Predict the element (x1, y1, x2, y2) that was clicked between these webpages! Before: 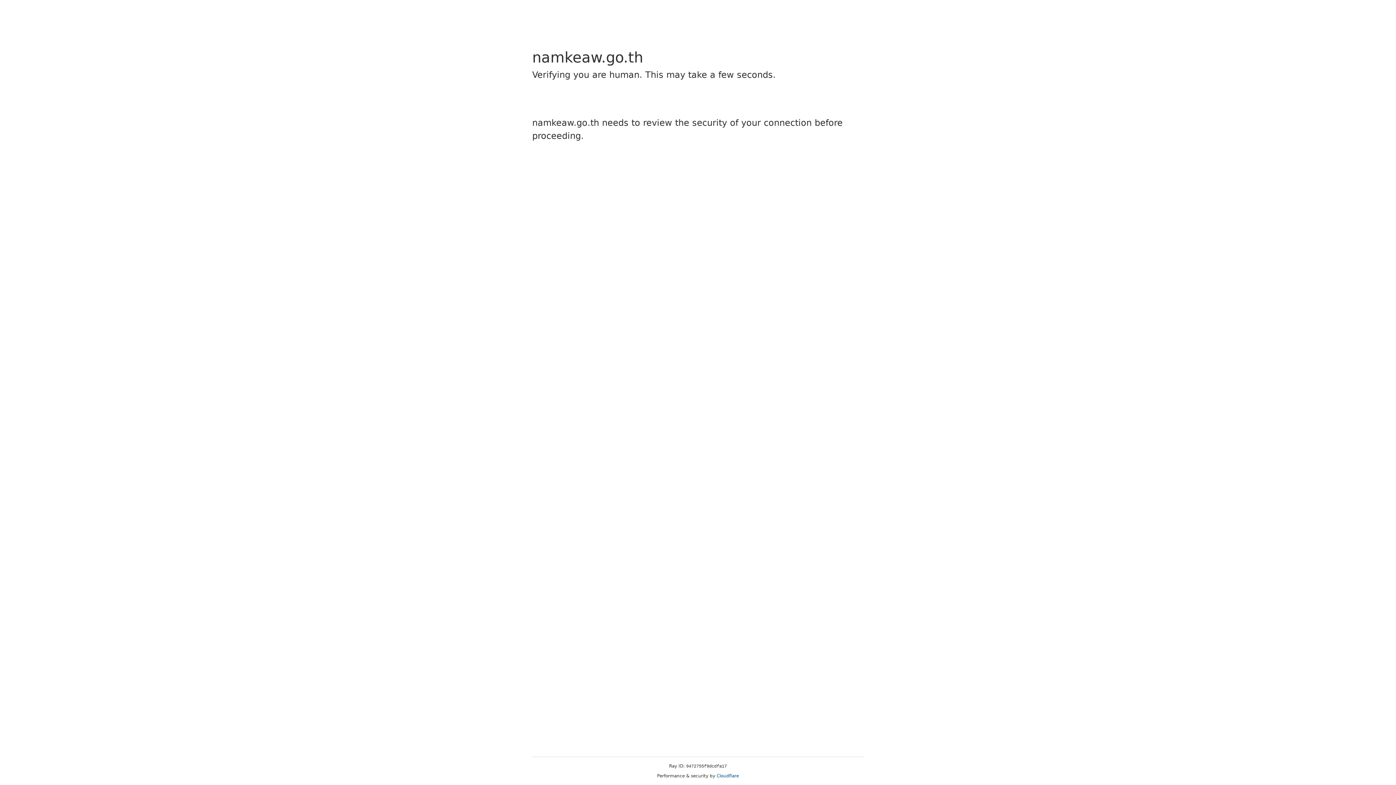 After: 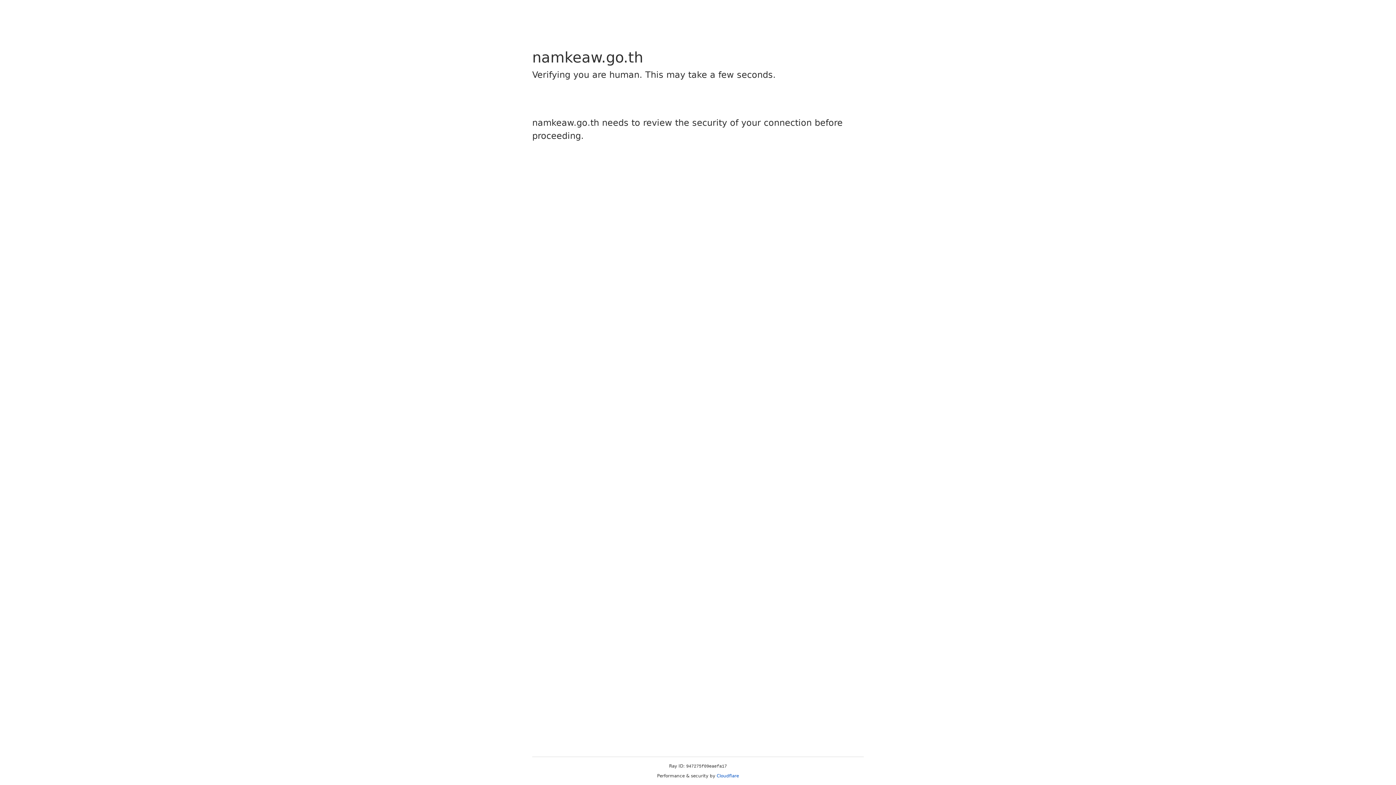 Action: label: Cloudflare bbox: (716, 773, 739, 778)